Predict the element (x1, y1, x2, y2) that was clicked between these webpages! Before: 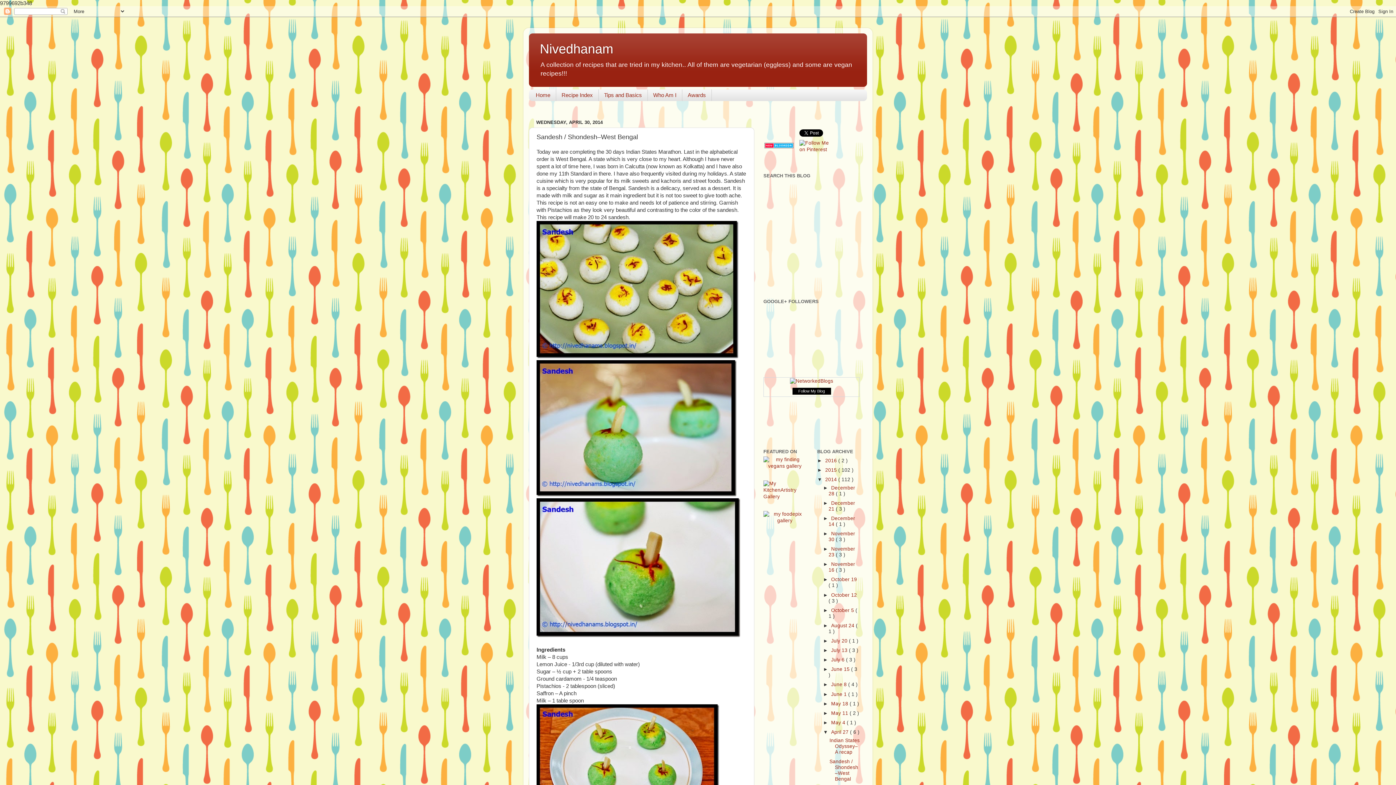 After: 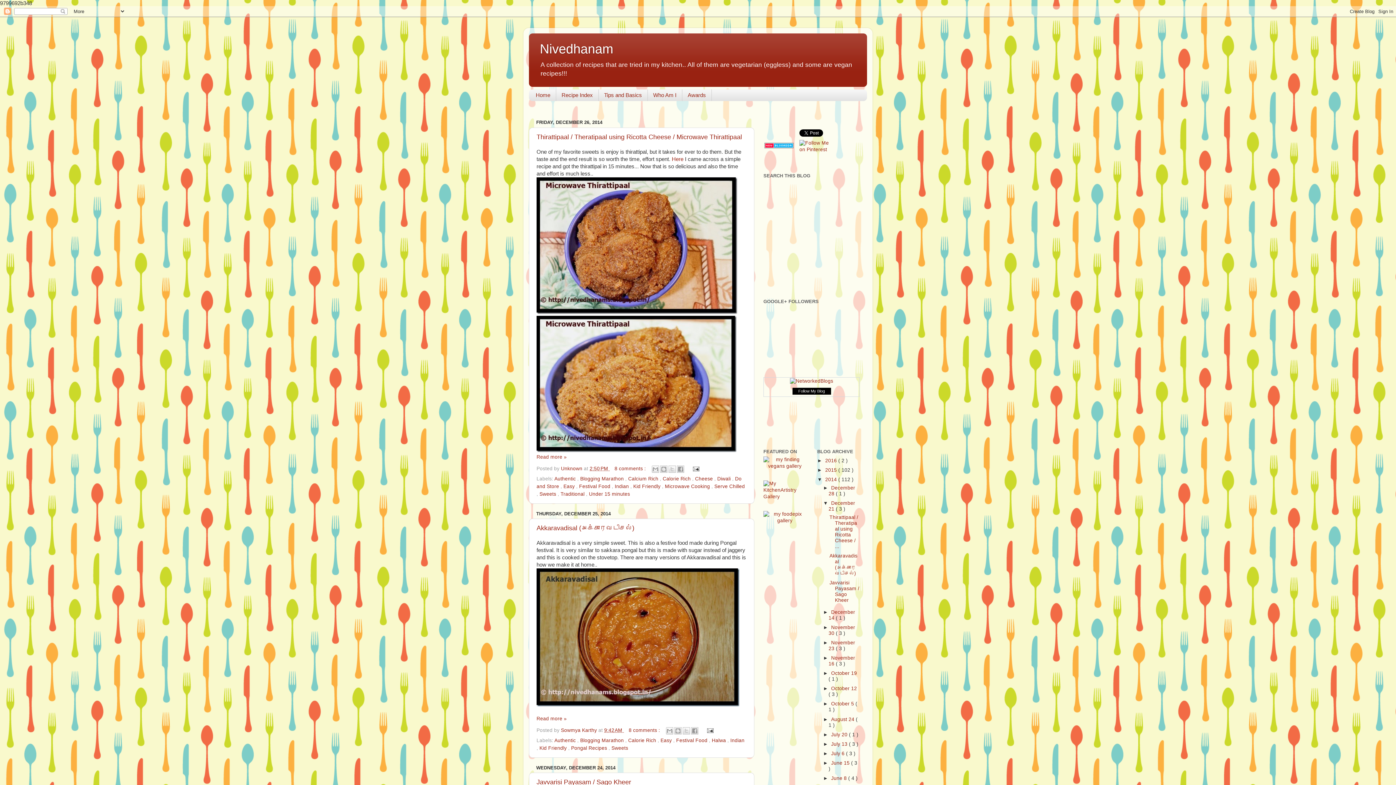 Action: label: 2014  bbox: (825, 477, 838, 482)